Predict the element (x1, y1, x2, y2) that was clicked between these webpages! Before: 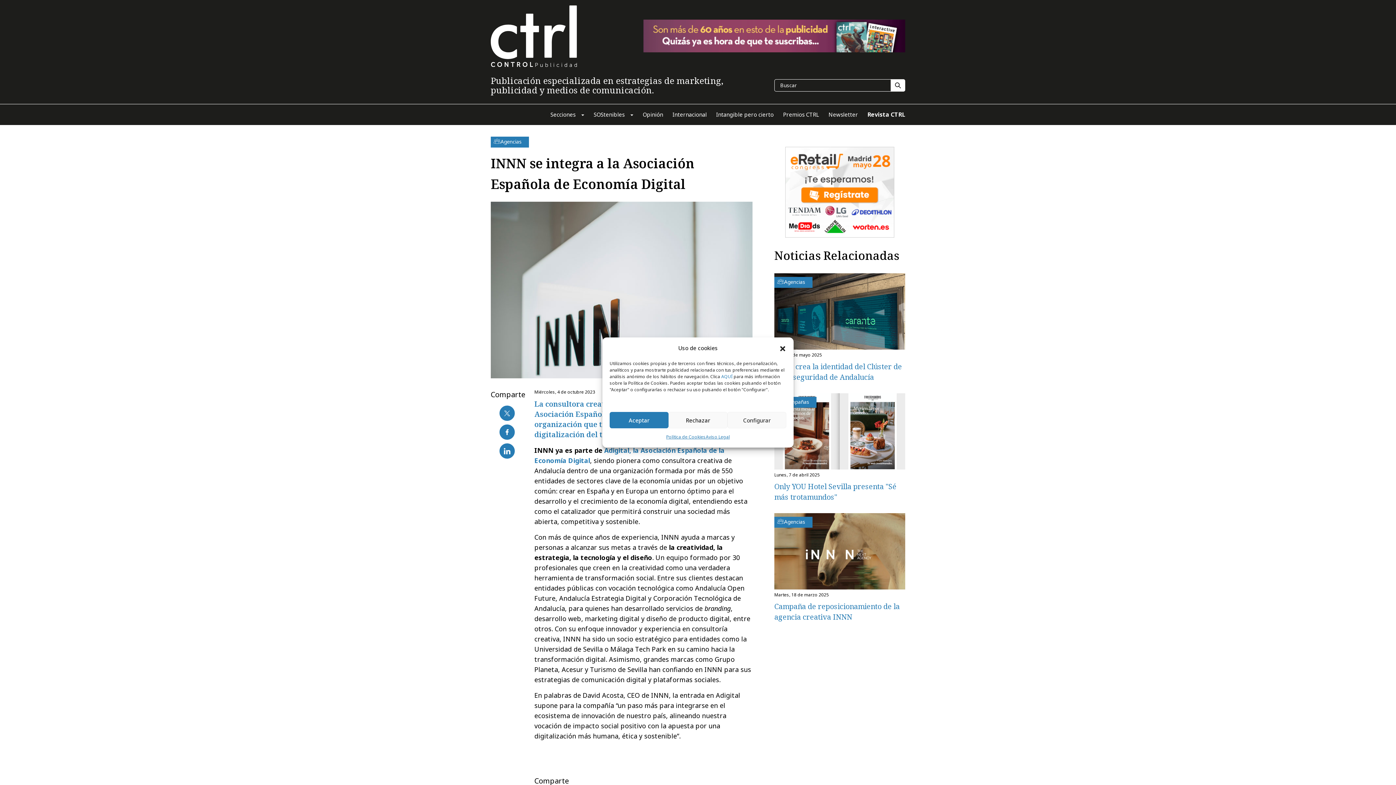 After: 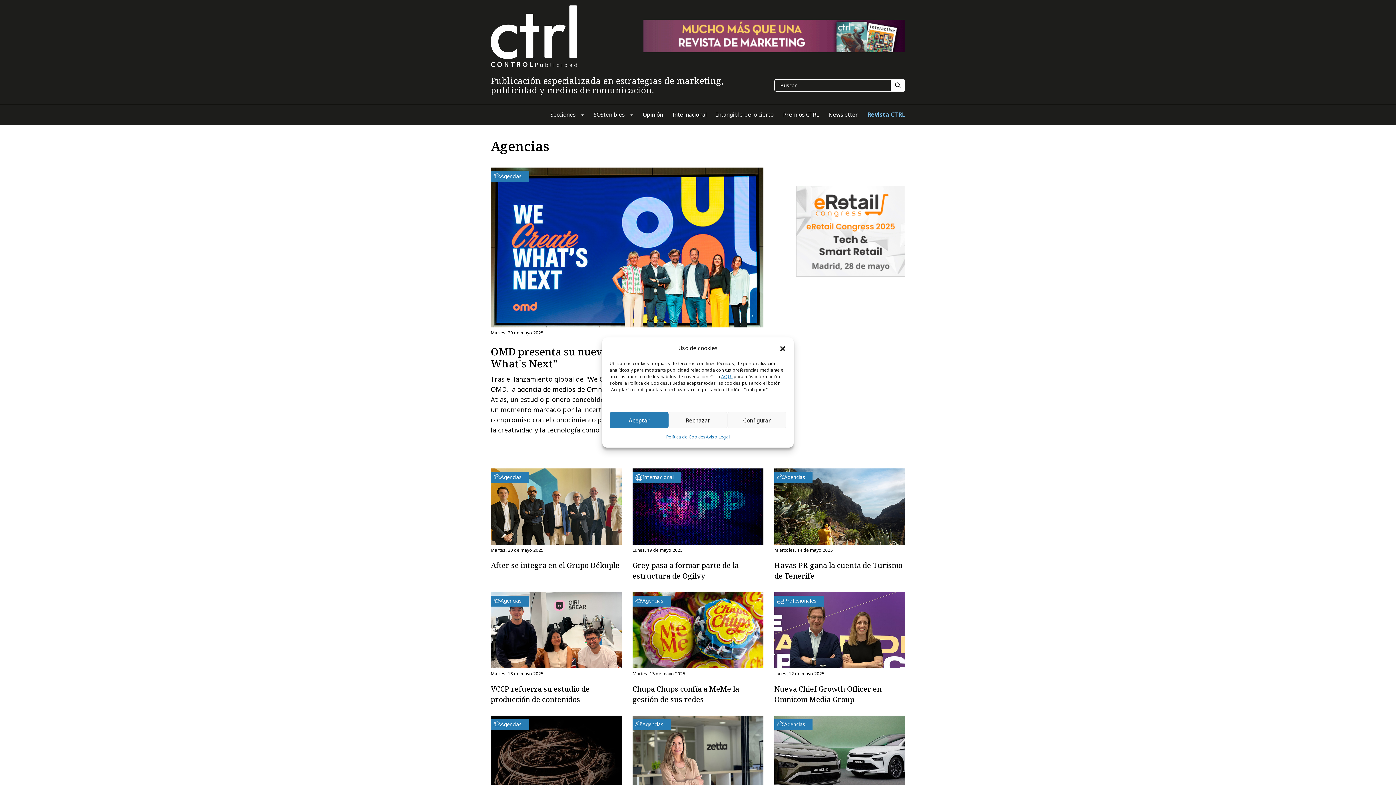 Action: label: Agencias bbox: (774, 517, 812, 528)